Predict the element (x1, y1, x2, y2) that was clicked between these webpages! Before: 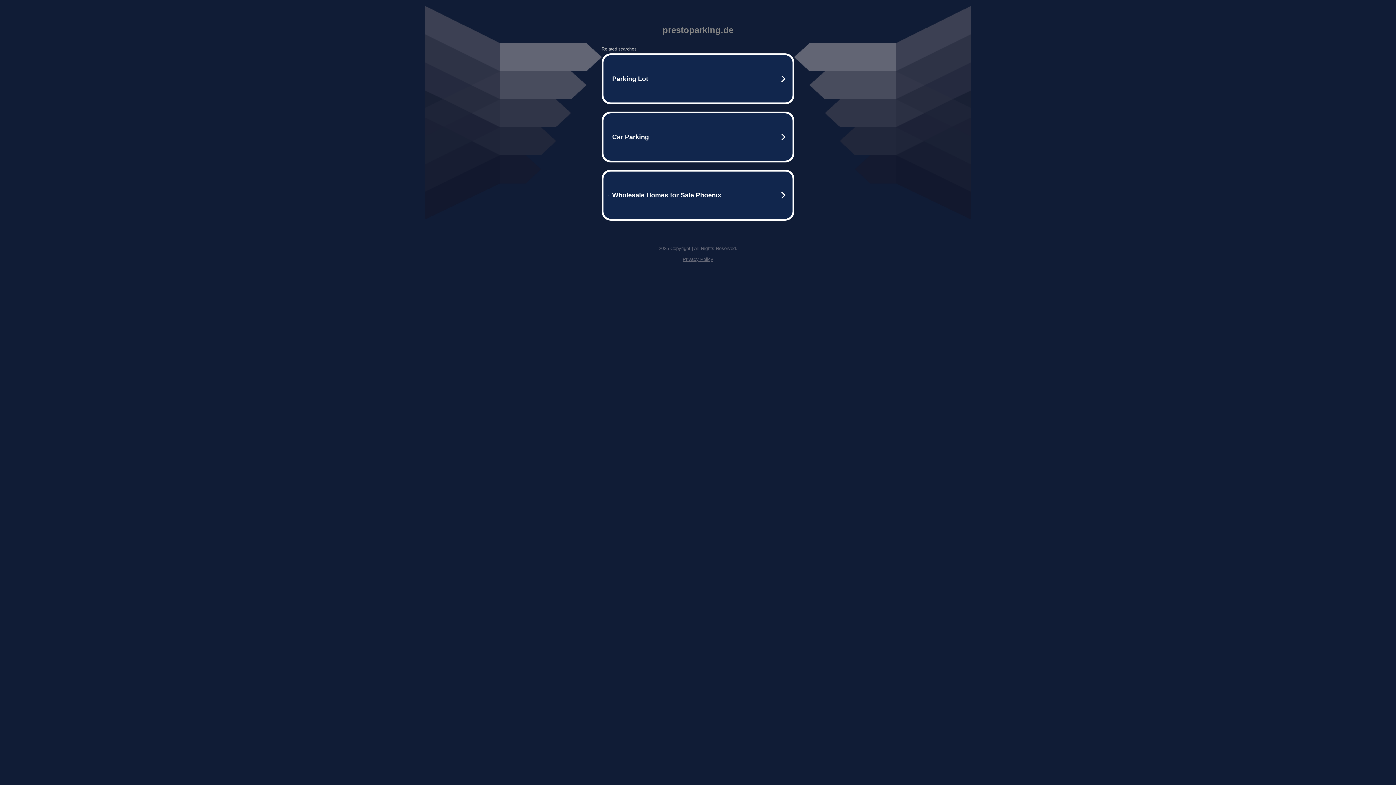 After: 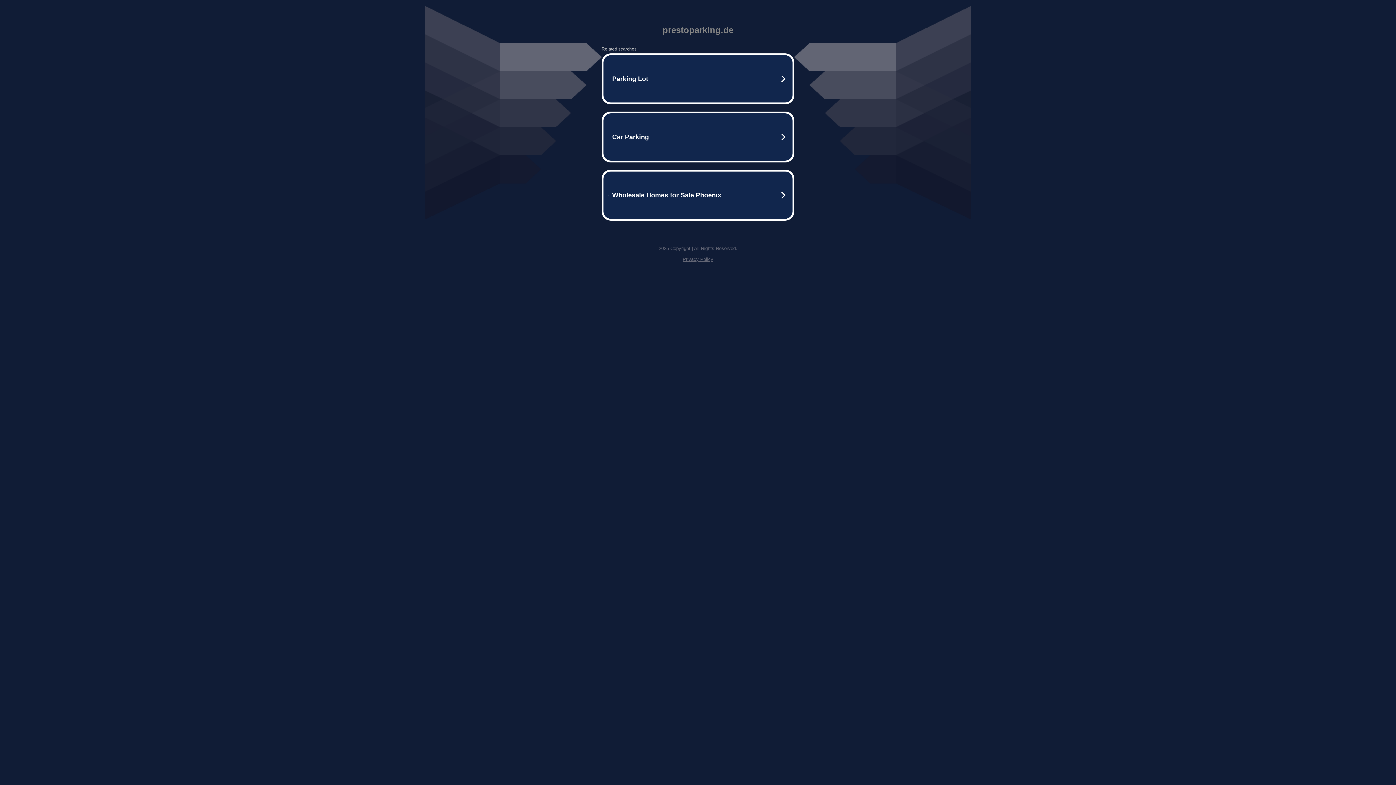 Action: label: Privacy Policy bbox: (682, 256, 713, 262)